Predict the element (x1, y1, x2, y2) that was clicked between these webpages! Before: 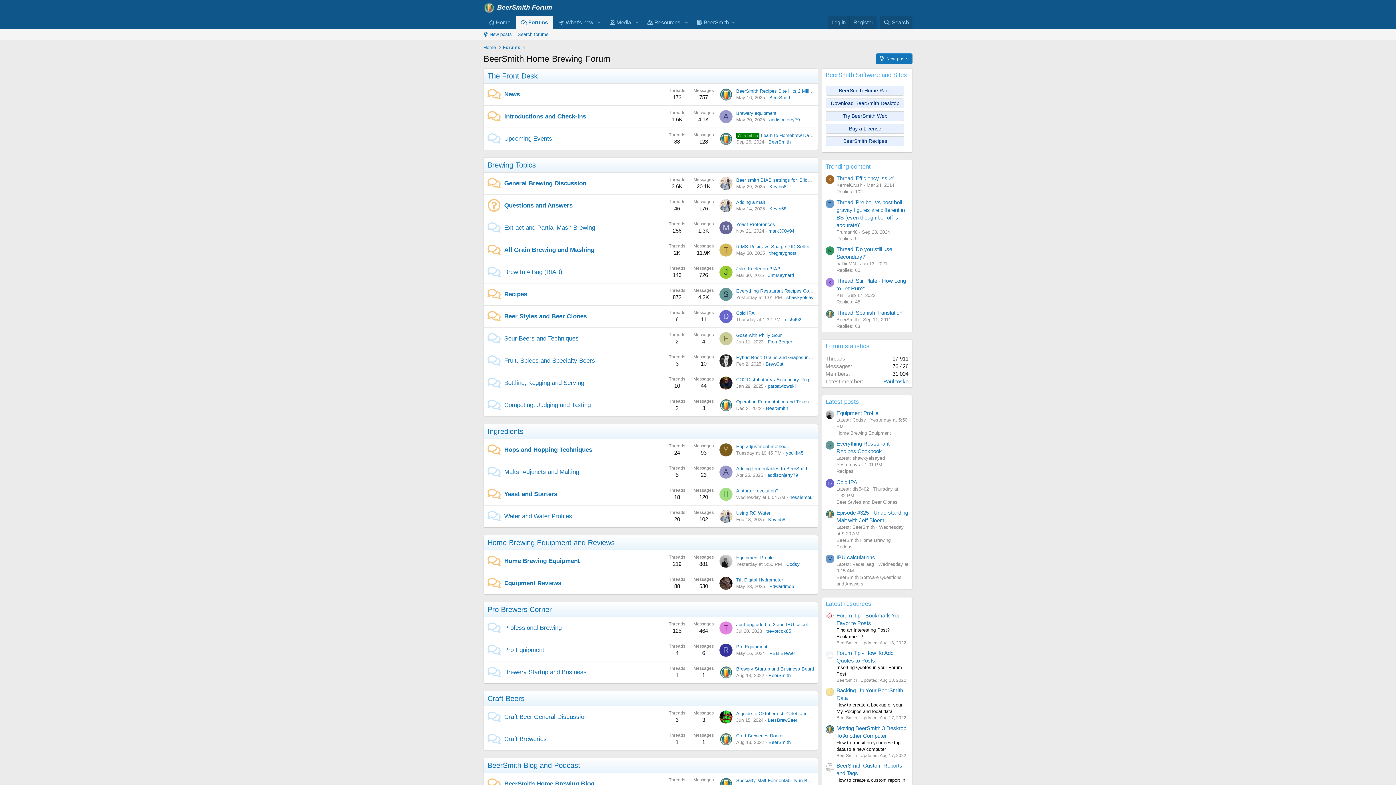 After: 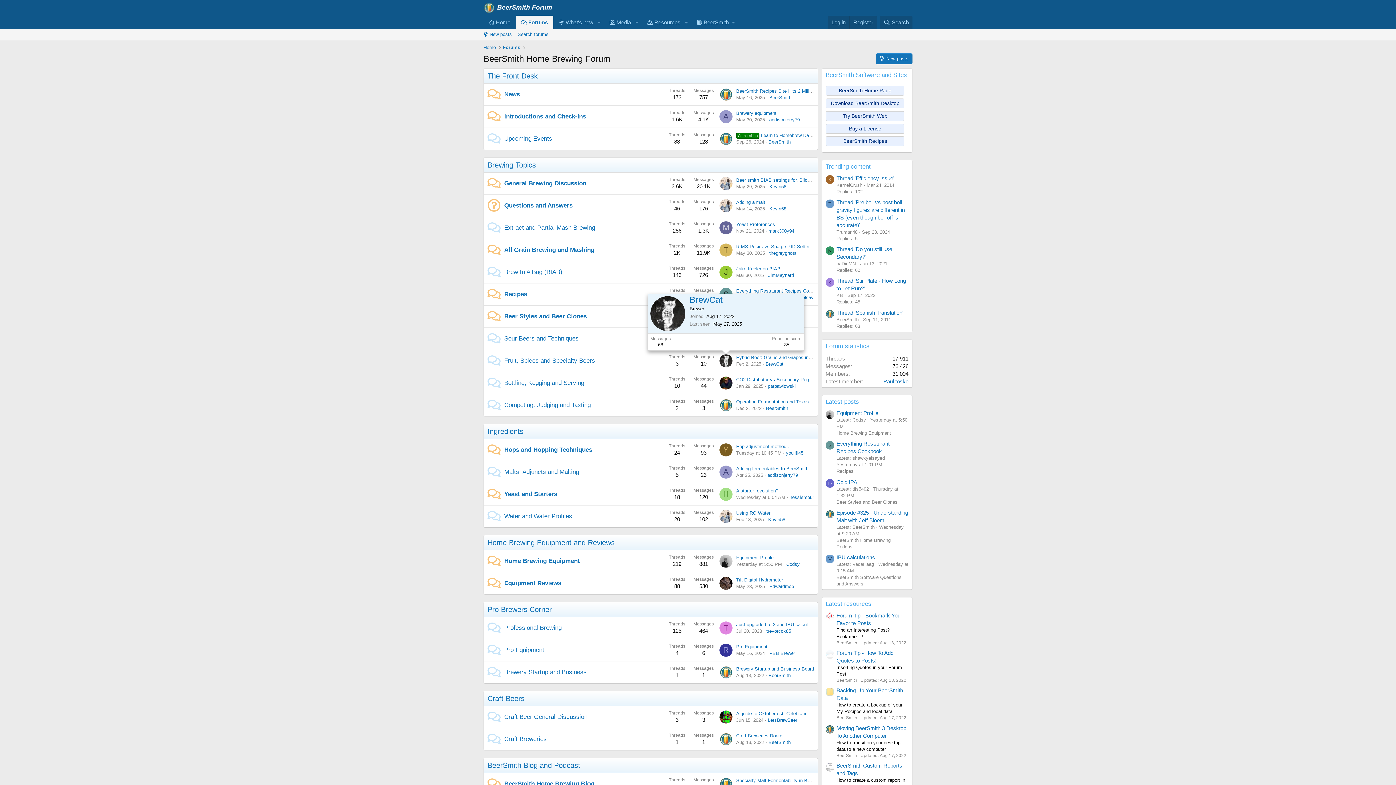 Action: bbox: (719, 354, 732, 367)